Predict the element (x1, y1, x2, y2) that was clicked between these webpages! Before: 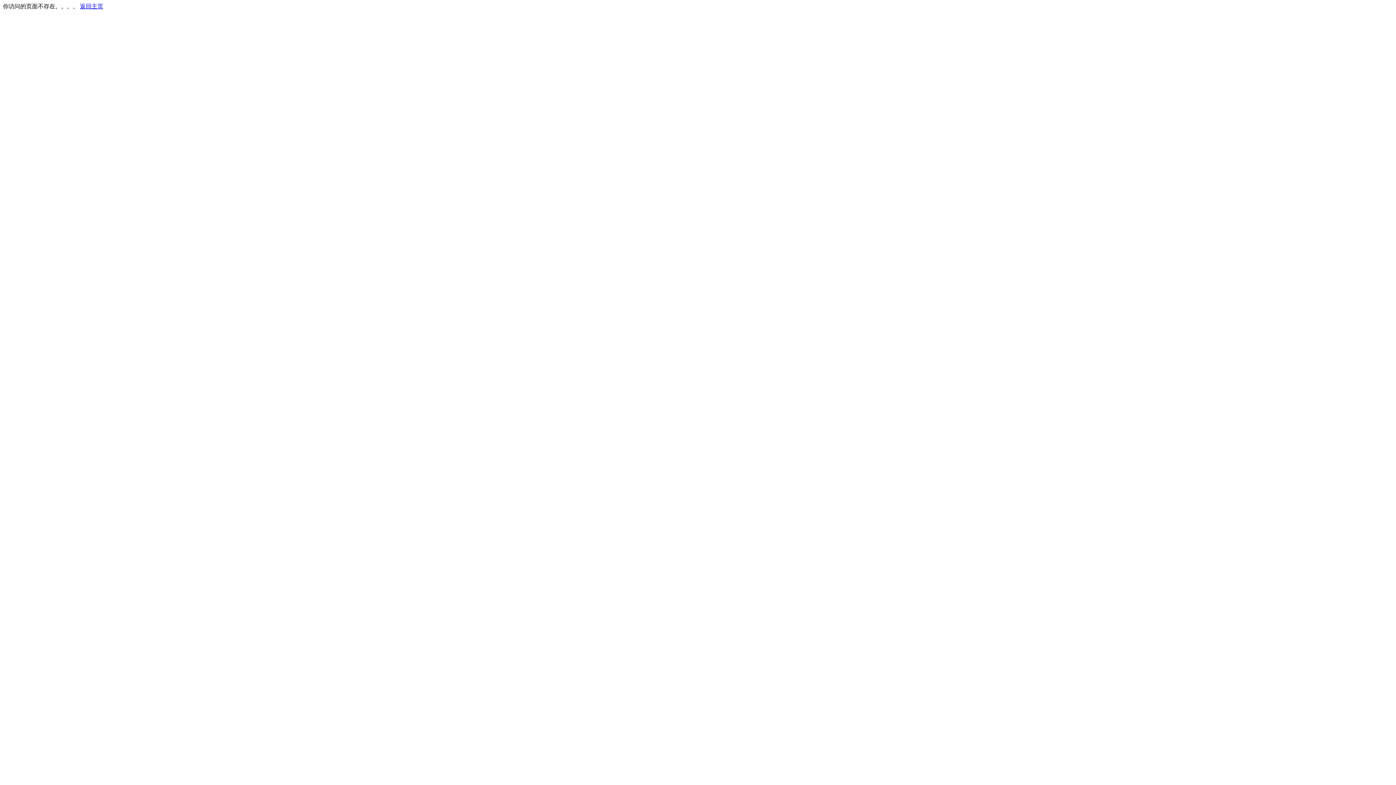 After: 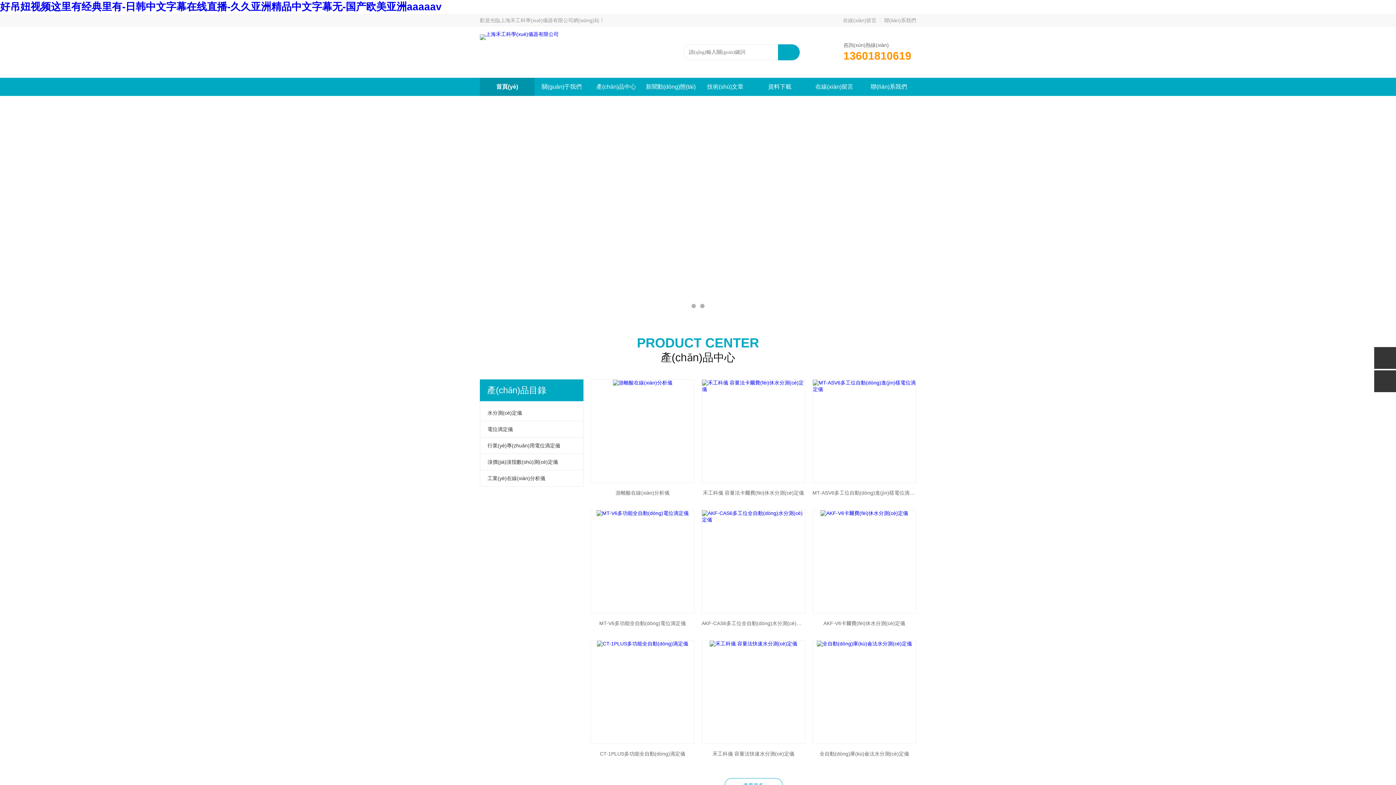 Action: bbox: (80, 3, 103, 9) label: 返回主页